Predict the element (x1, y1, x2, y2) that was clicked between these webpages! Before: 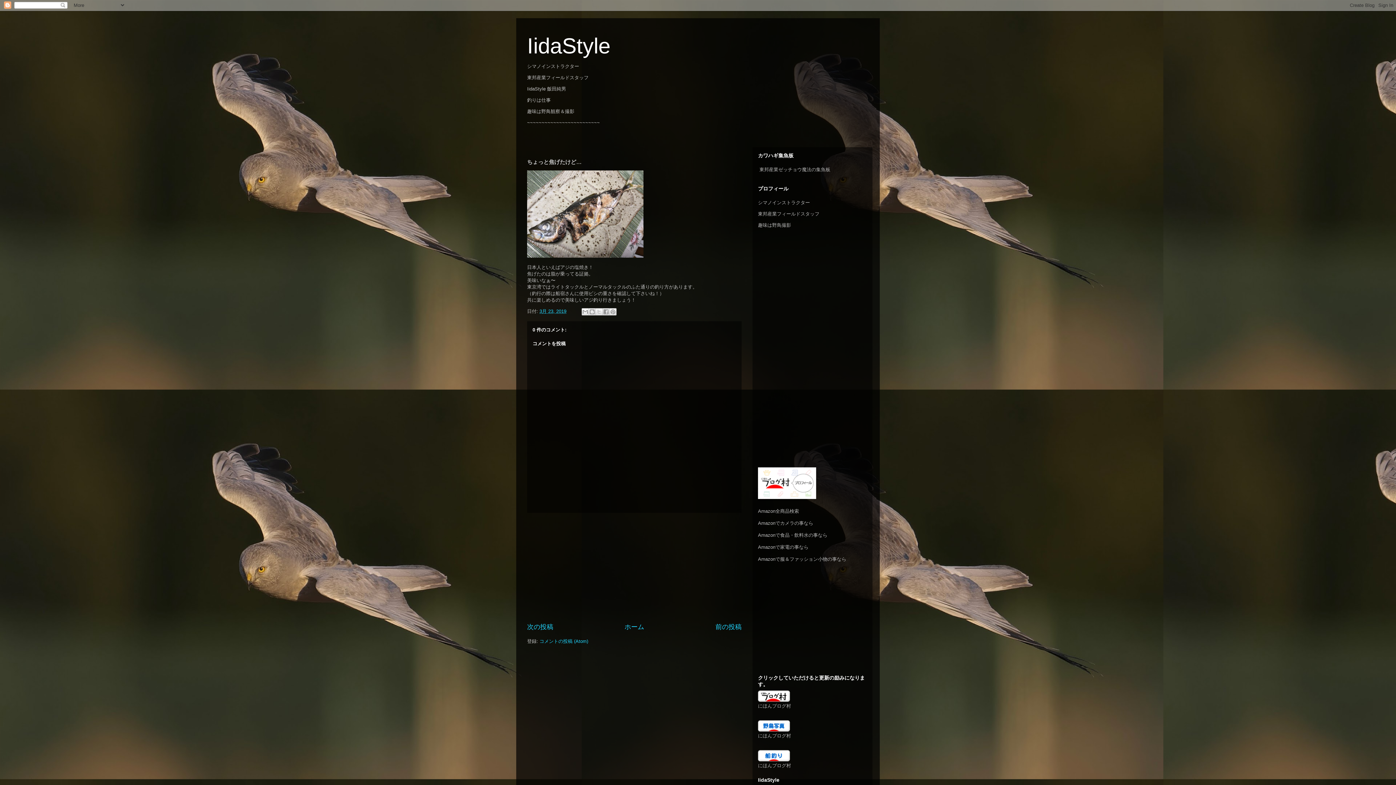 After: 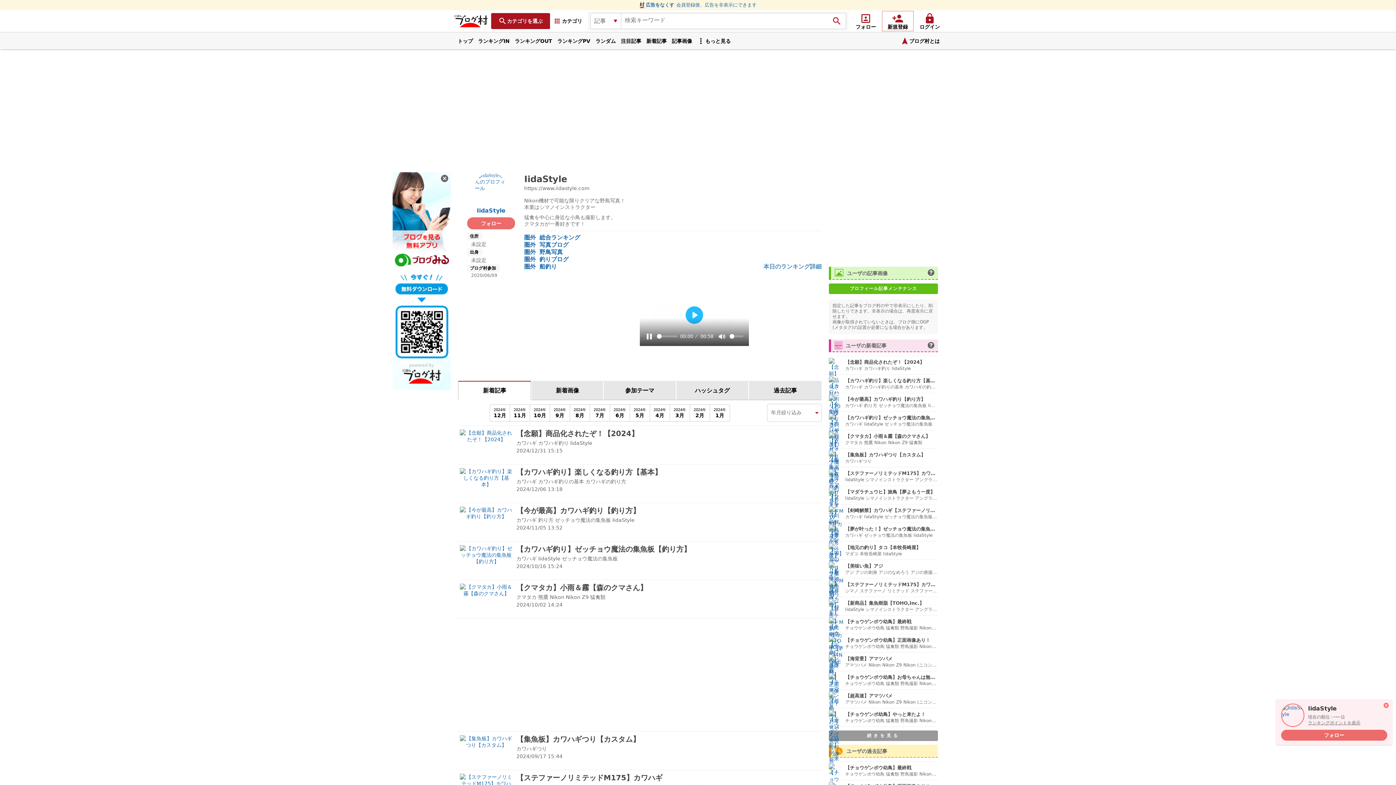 Action: bbox: (758, 494, 816, 500)